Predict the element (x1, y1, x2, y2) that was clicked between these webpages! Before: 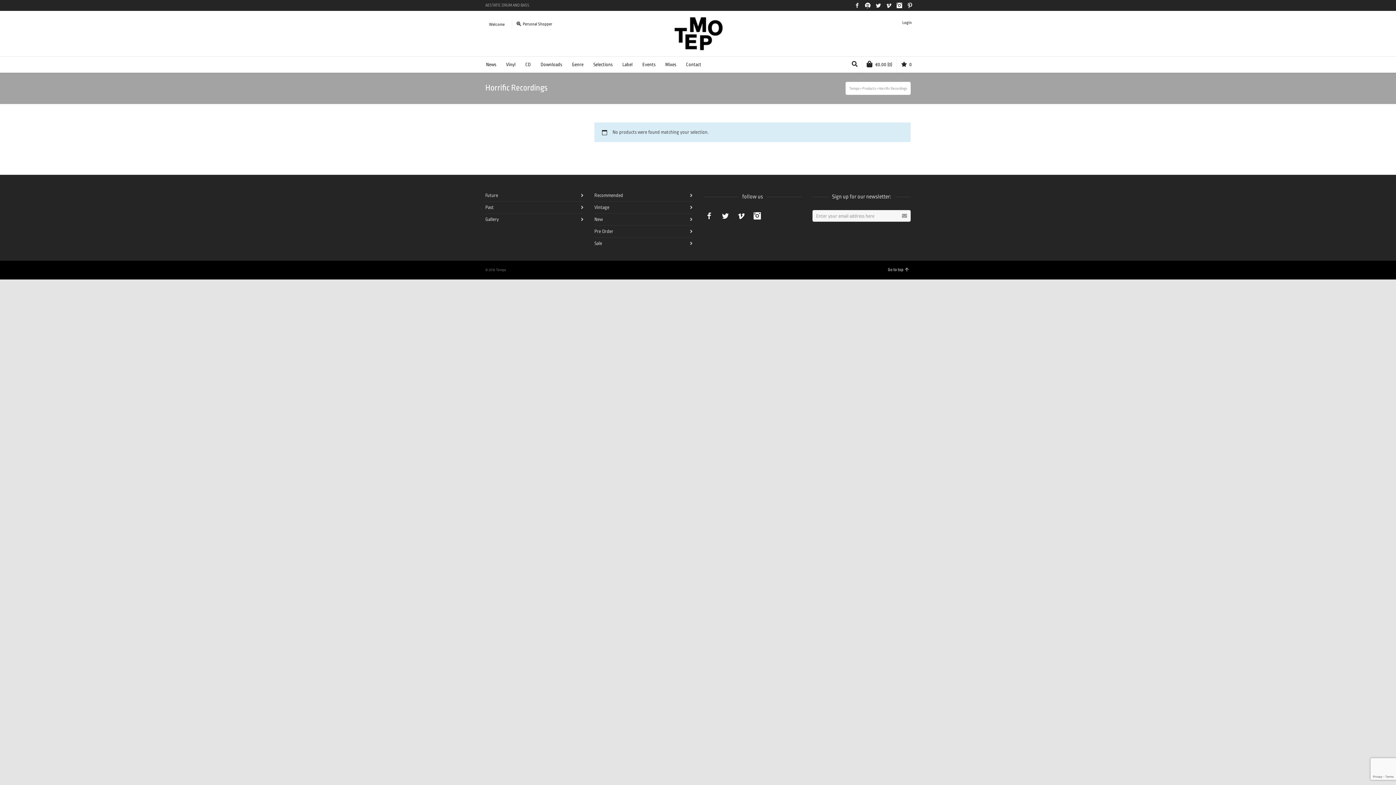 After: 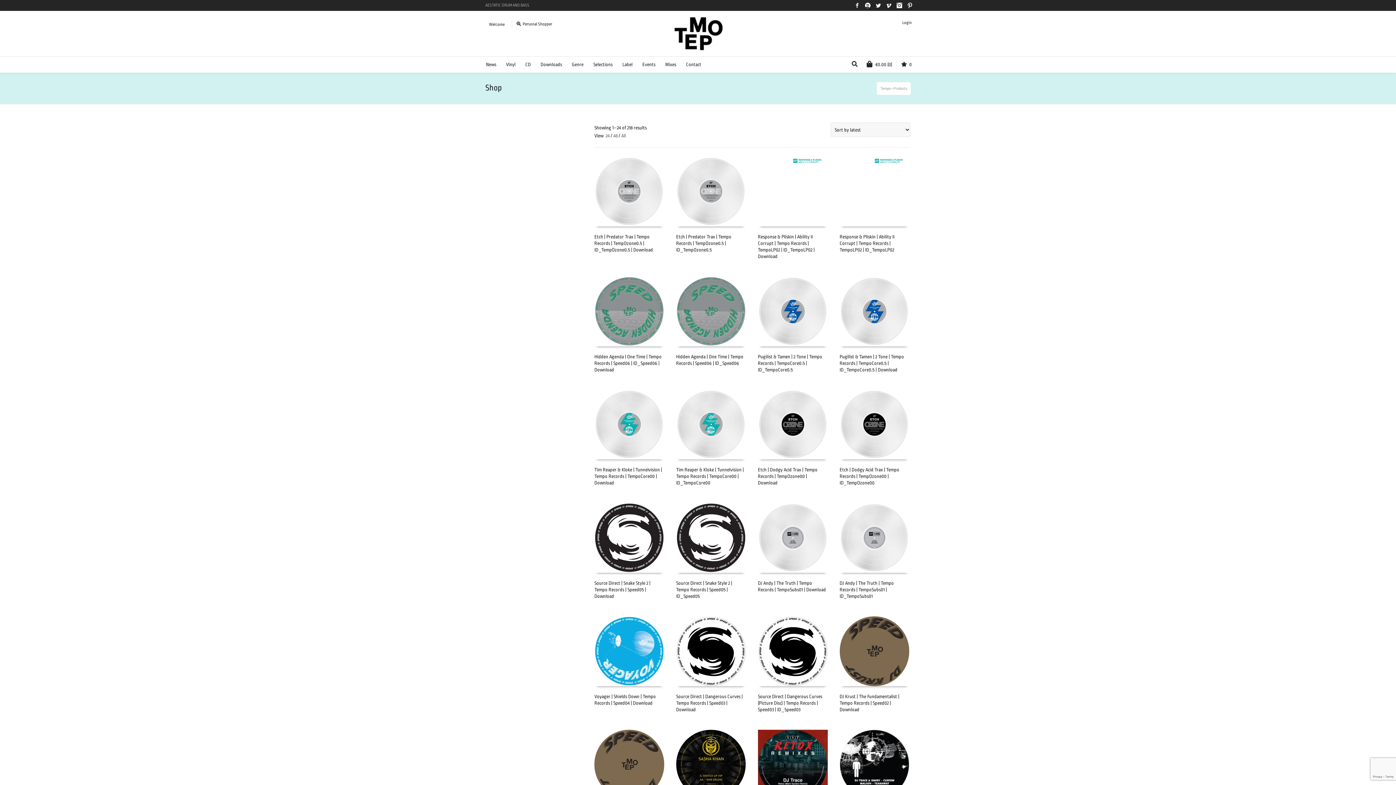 Action: bbox: (862, 86, 876, 90) label: Products